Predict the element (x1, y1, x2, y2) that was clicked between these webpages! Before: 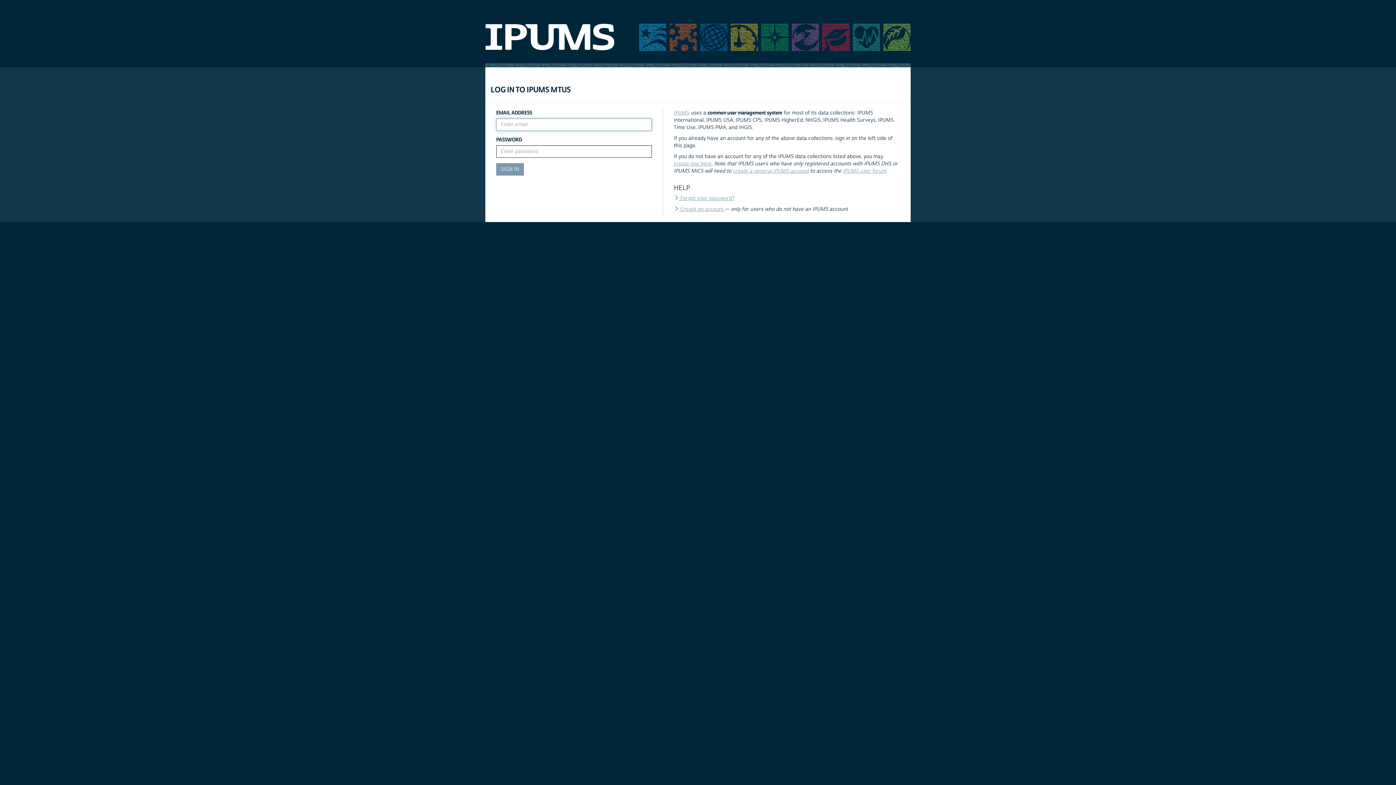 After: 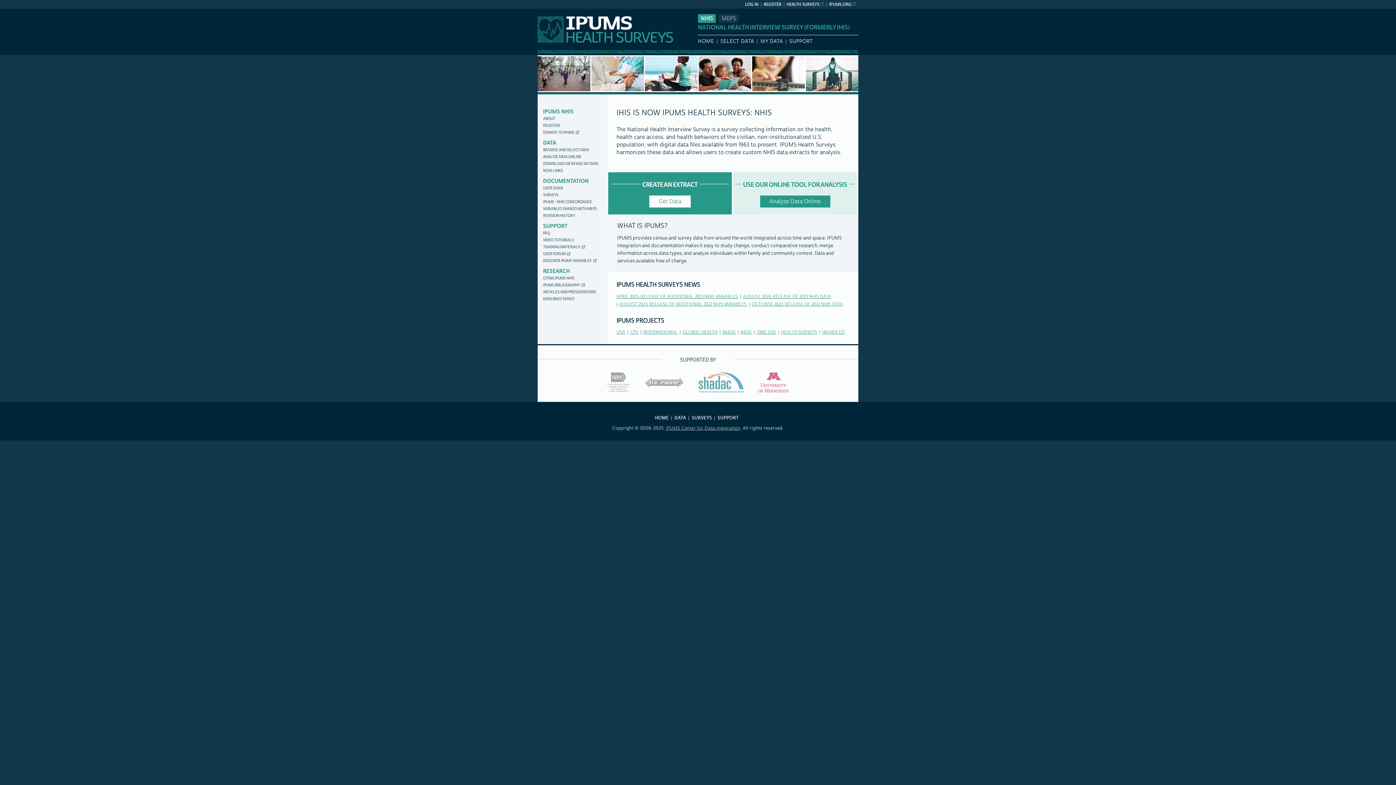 Action: bbox: (851, 33, 880, 40)